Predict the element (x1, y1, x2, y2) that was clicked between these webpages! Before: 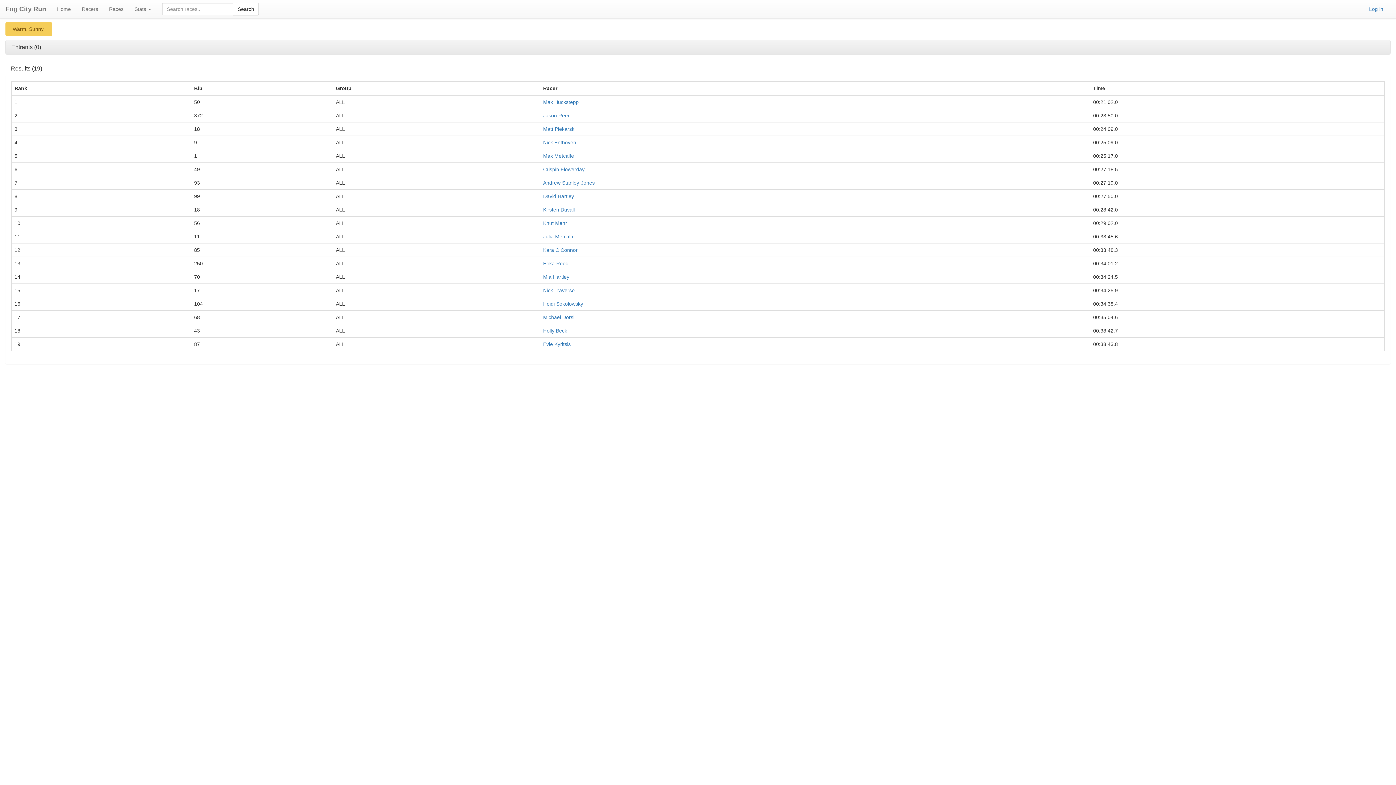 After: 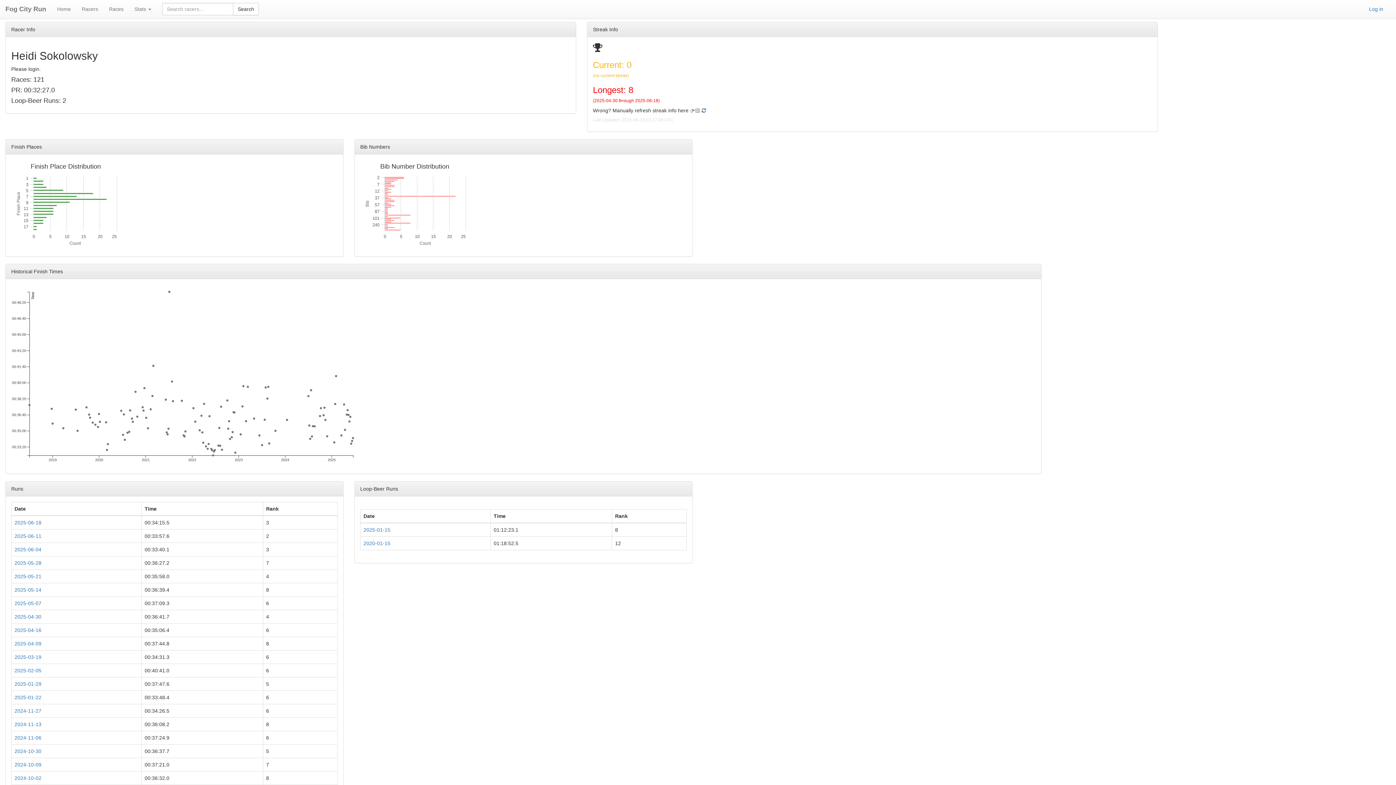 Action: label: Heidi Sokolowsky bbox: (543, 301, 583, 306)